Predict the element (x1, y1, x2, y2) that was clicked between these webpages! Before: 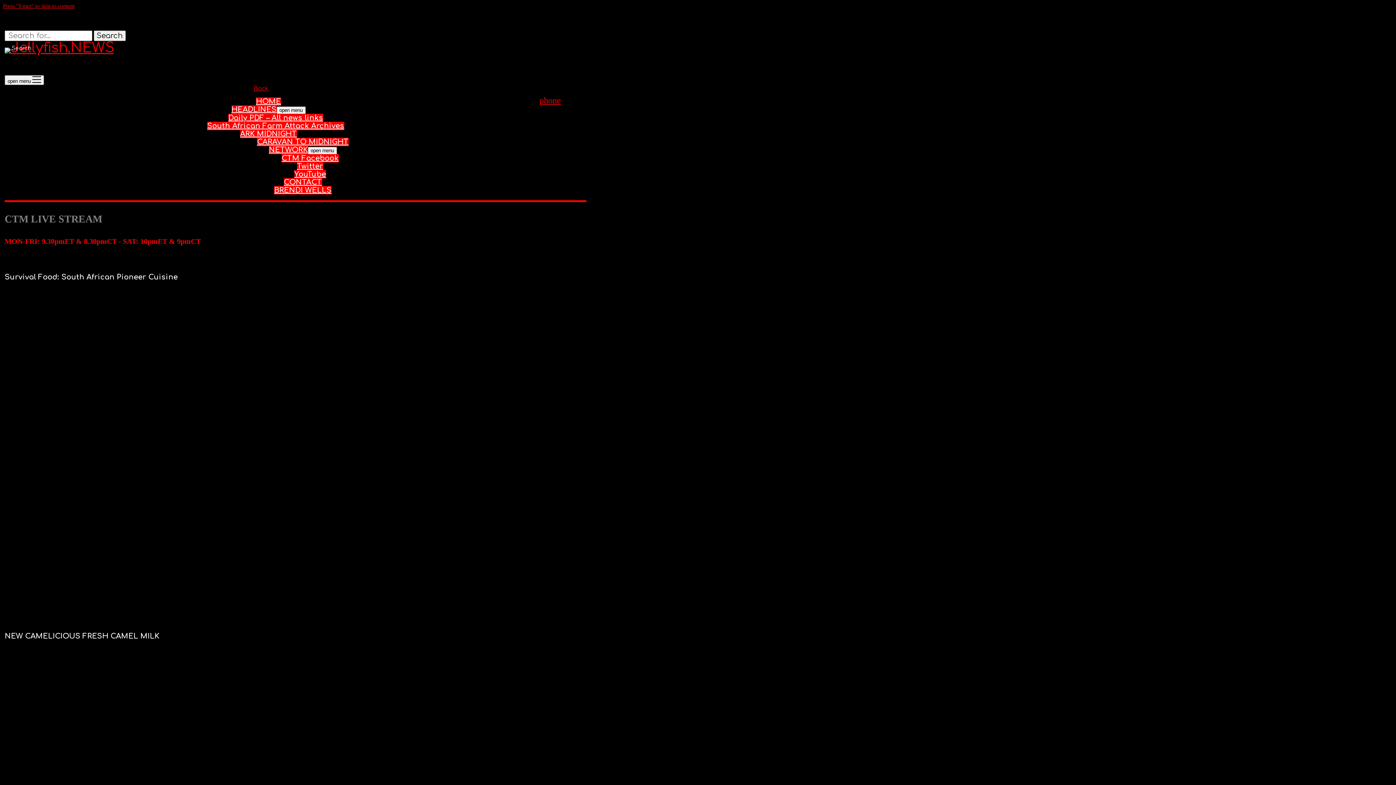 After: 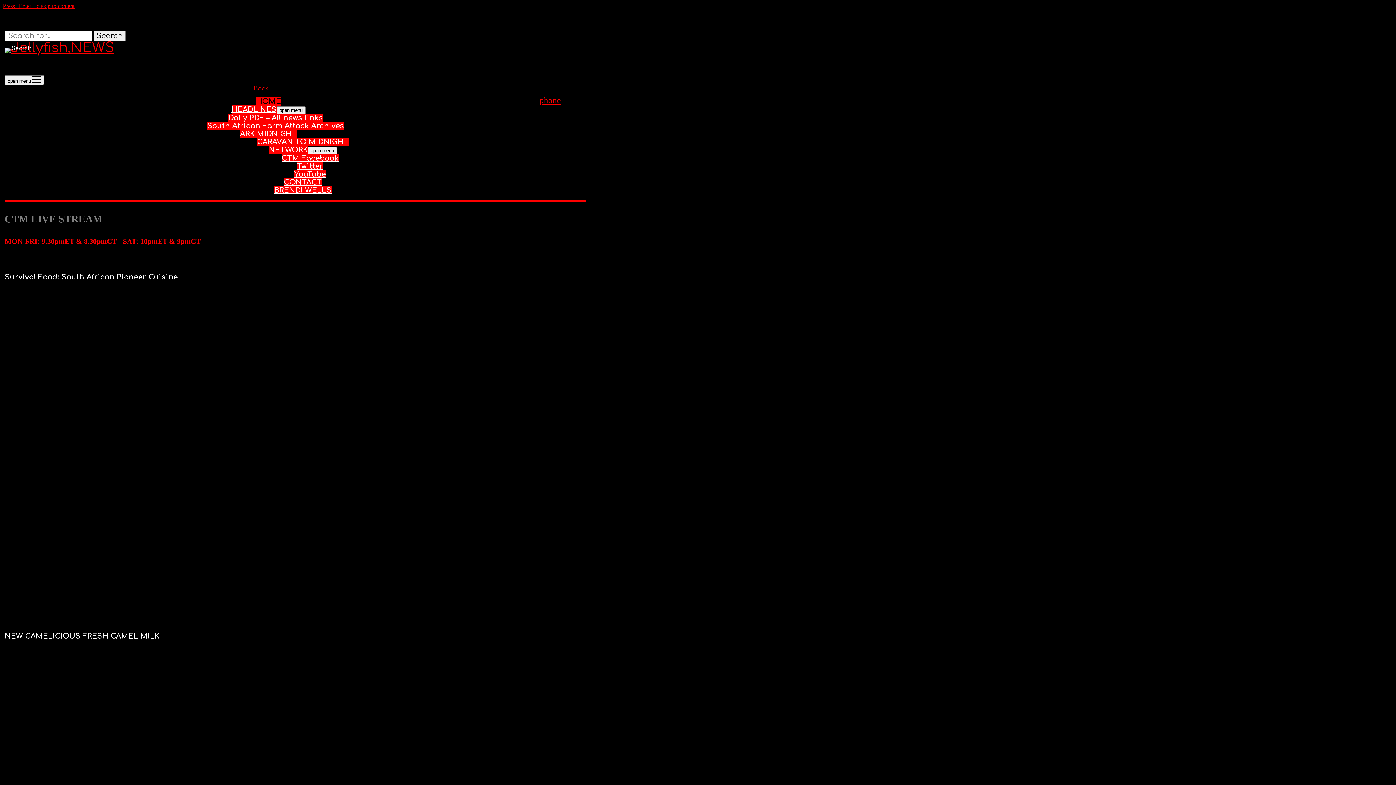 Action: bbox: (256, 97, 281, 105) label: HOME